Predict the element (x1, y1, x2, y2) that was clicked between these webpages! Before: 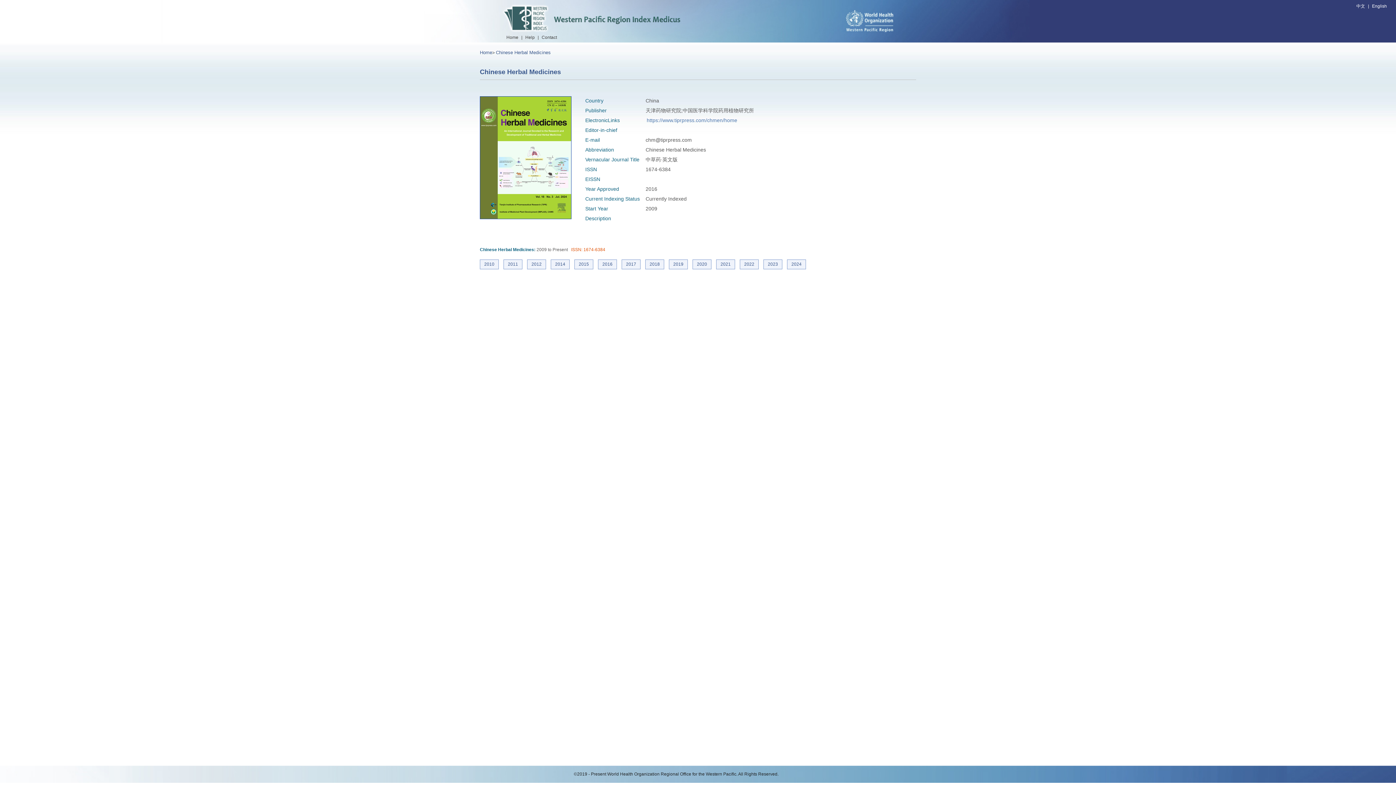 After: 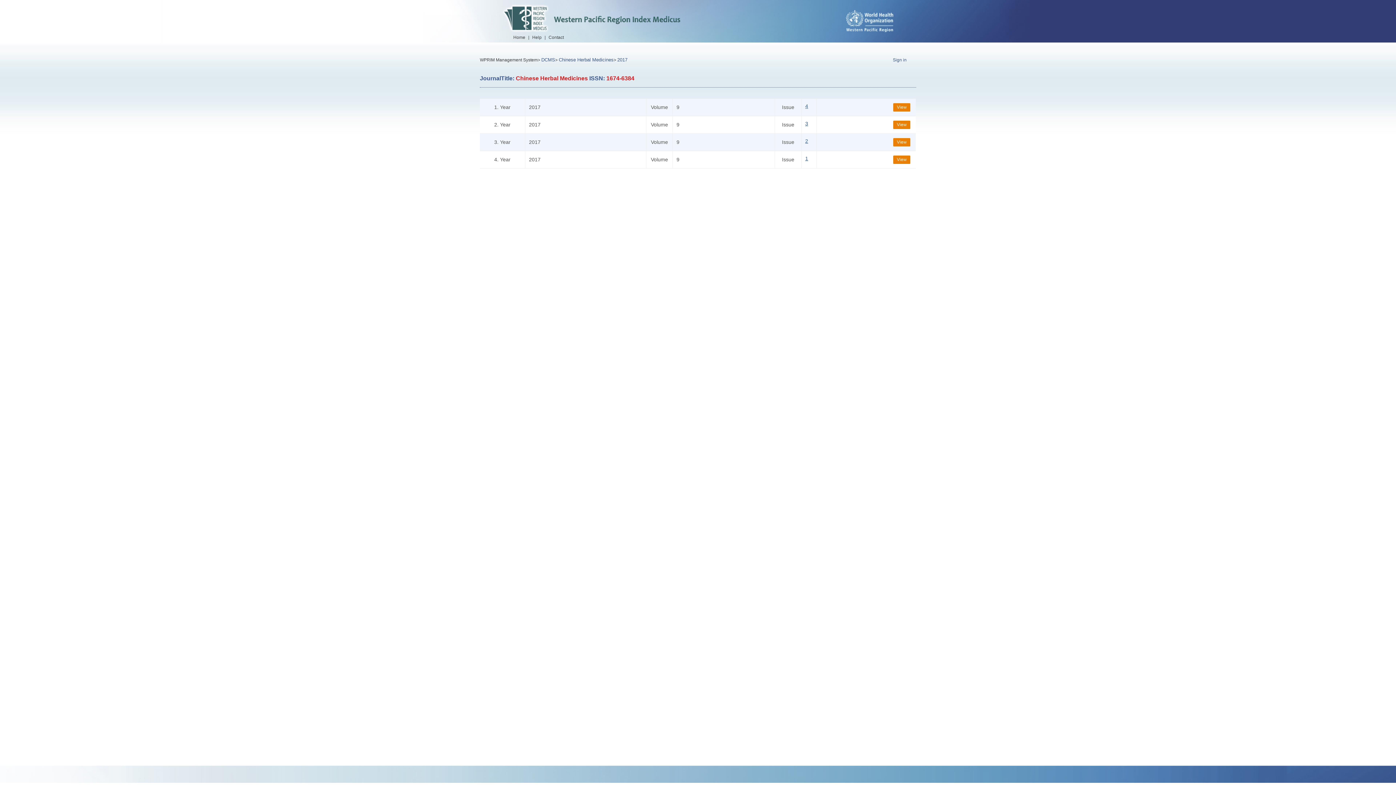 Action: label: 2017 bbox: (621, 259, 640, 269)